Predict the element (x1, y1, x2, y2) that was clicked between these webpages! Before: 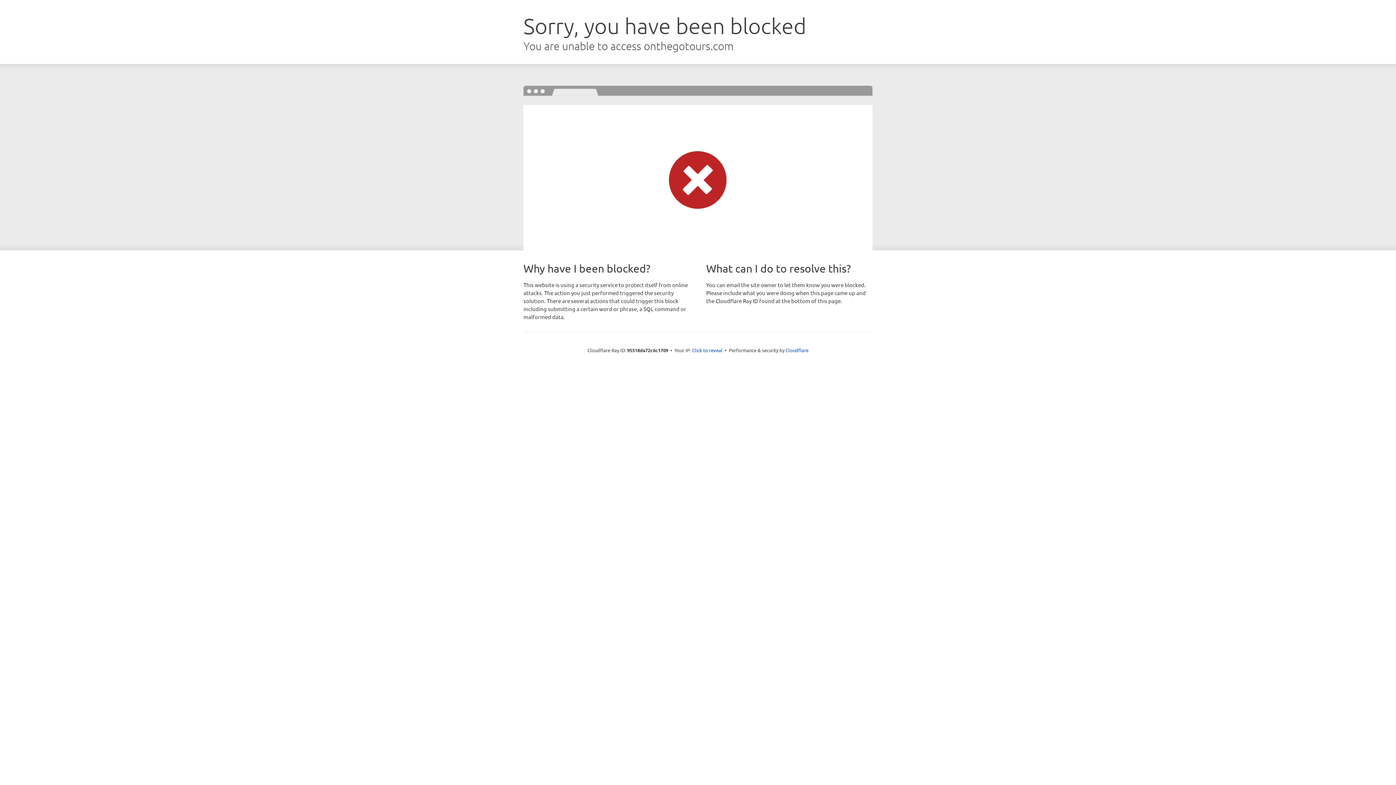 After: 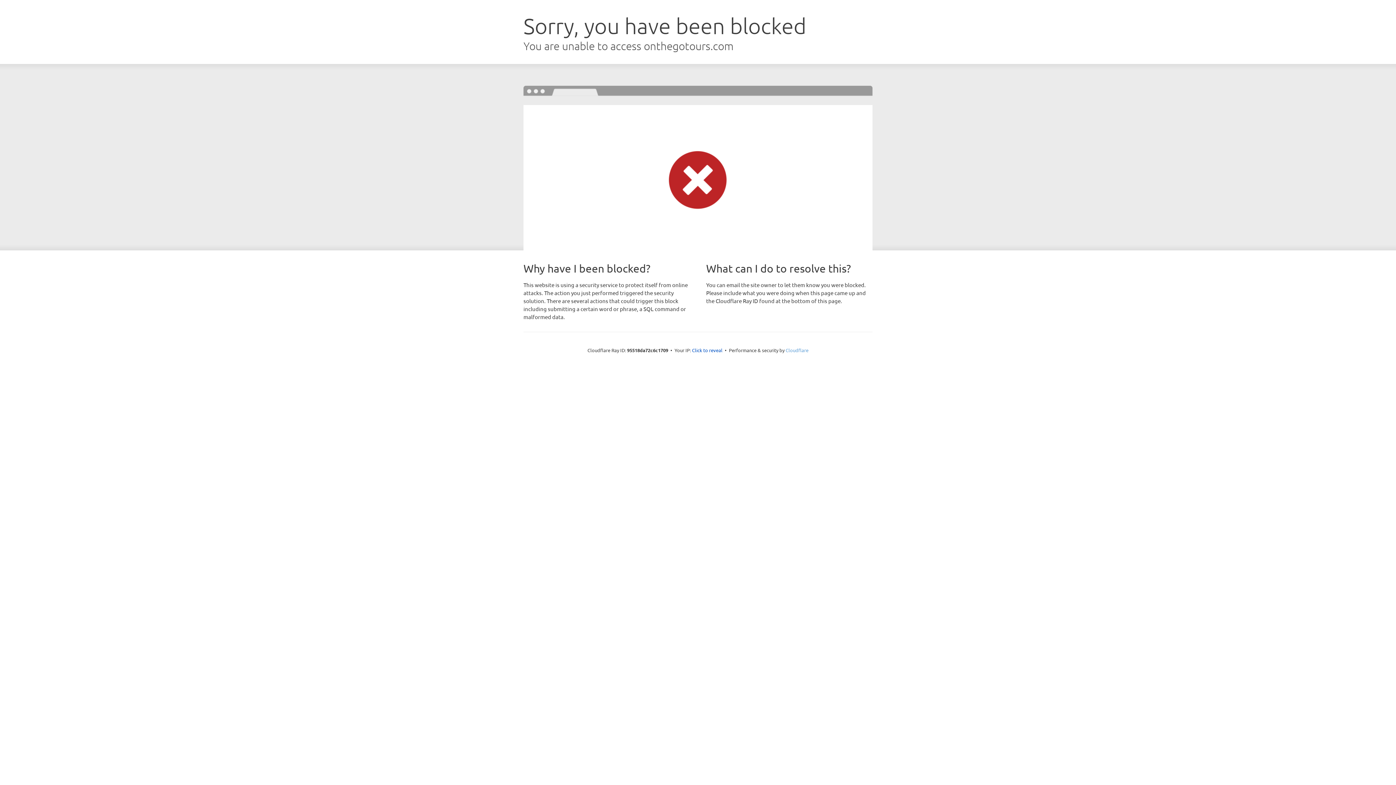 Action: bbox: (785, 347, 808, 353) label: Cloudflare